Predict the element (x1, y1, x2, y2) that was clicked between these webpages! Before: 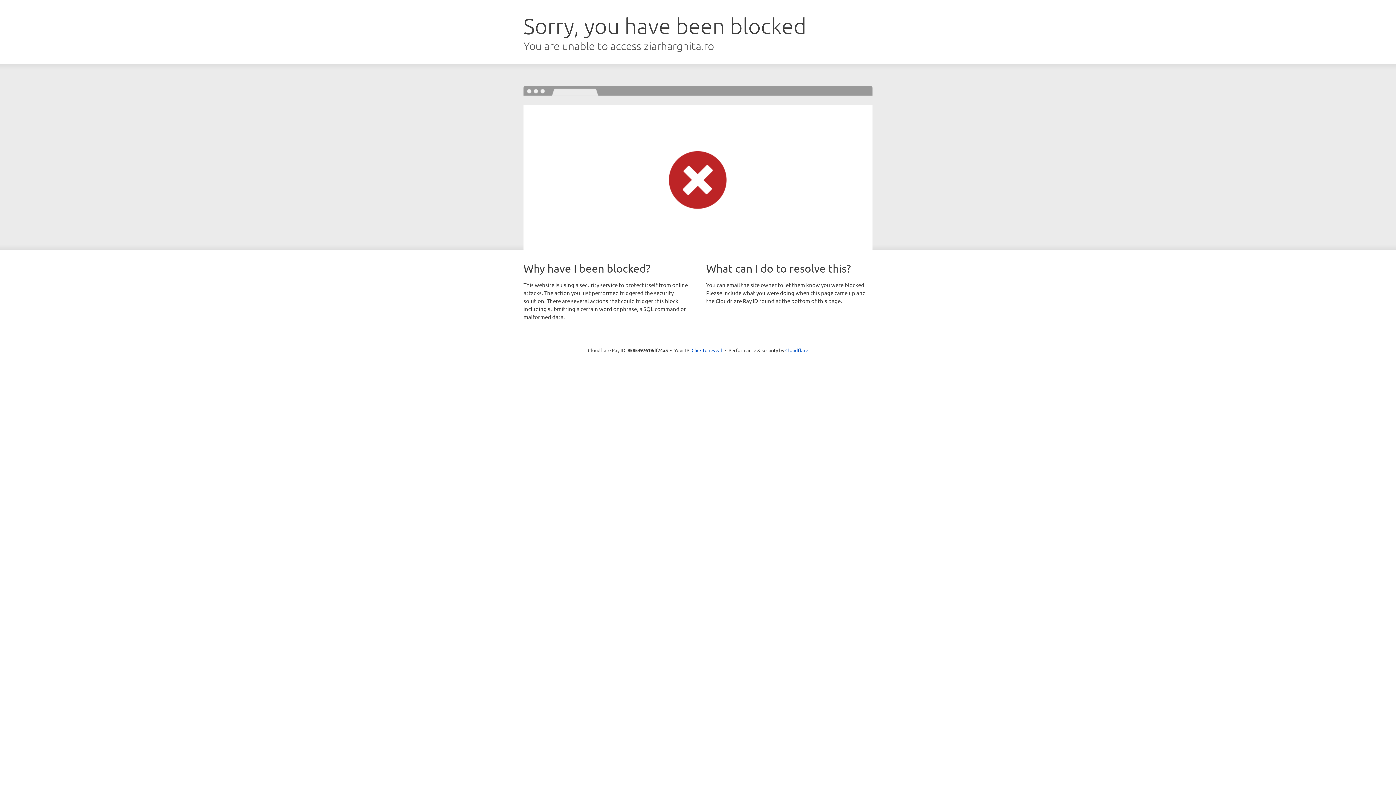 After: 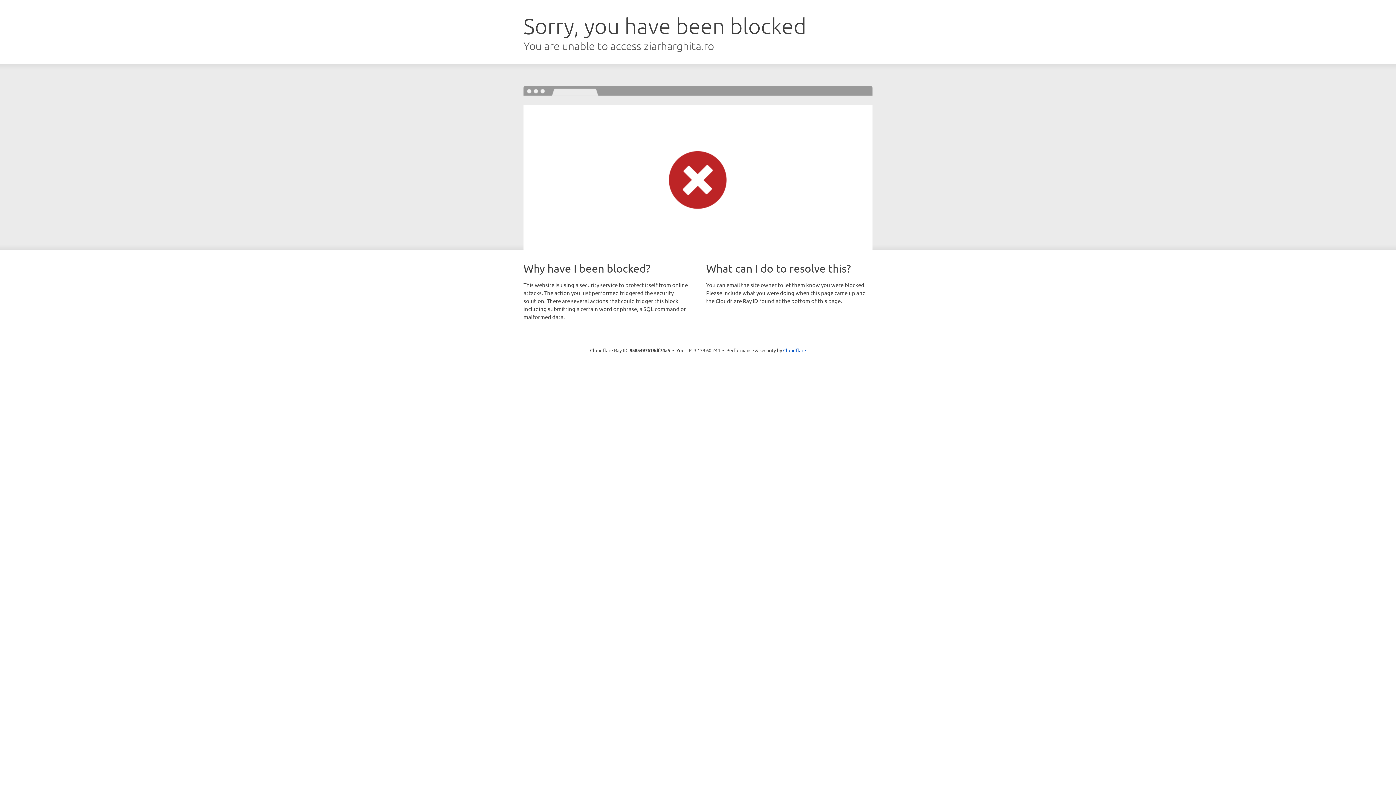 Action: bbox: (691, 346, 722, 353) label: Click to reveal